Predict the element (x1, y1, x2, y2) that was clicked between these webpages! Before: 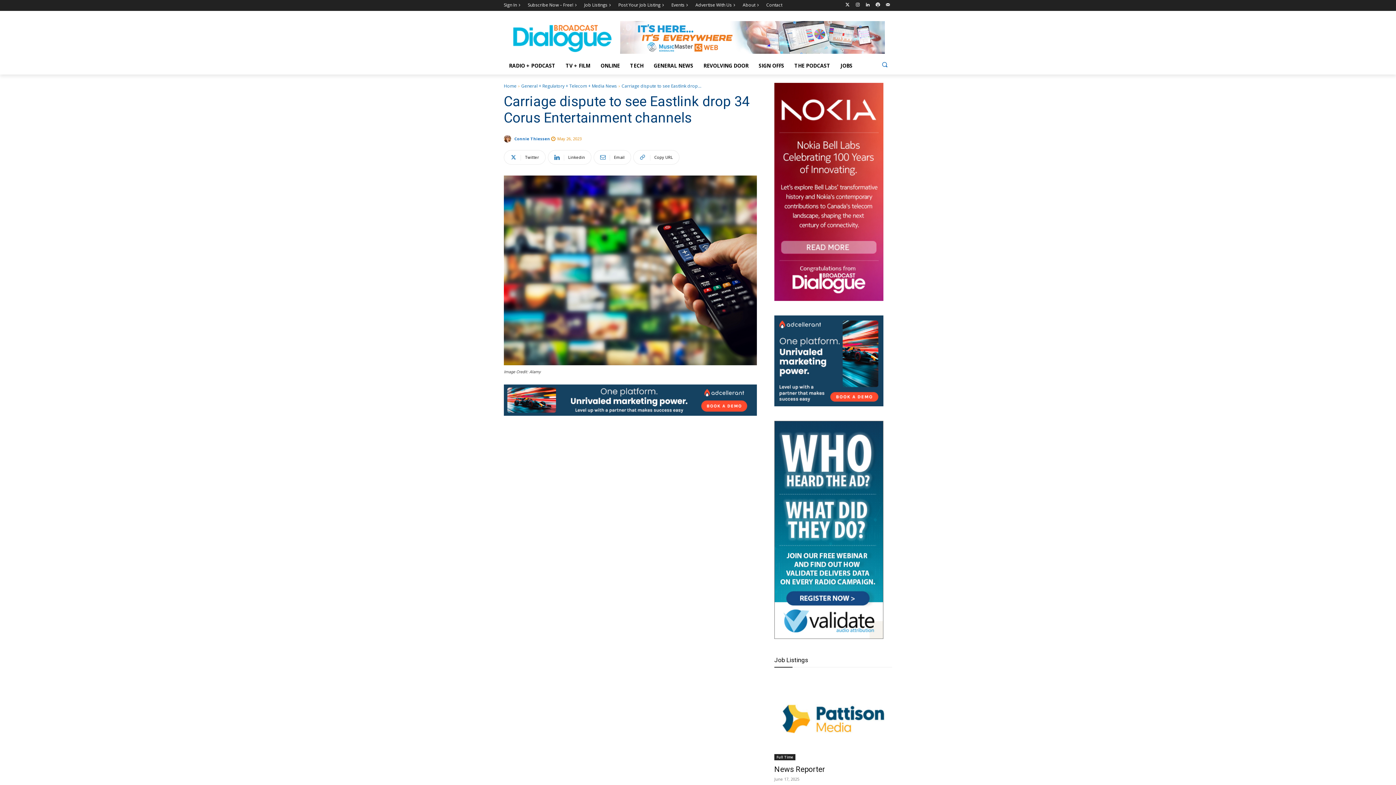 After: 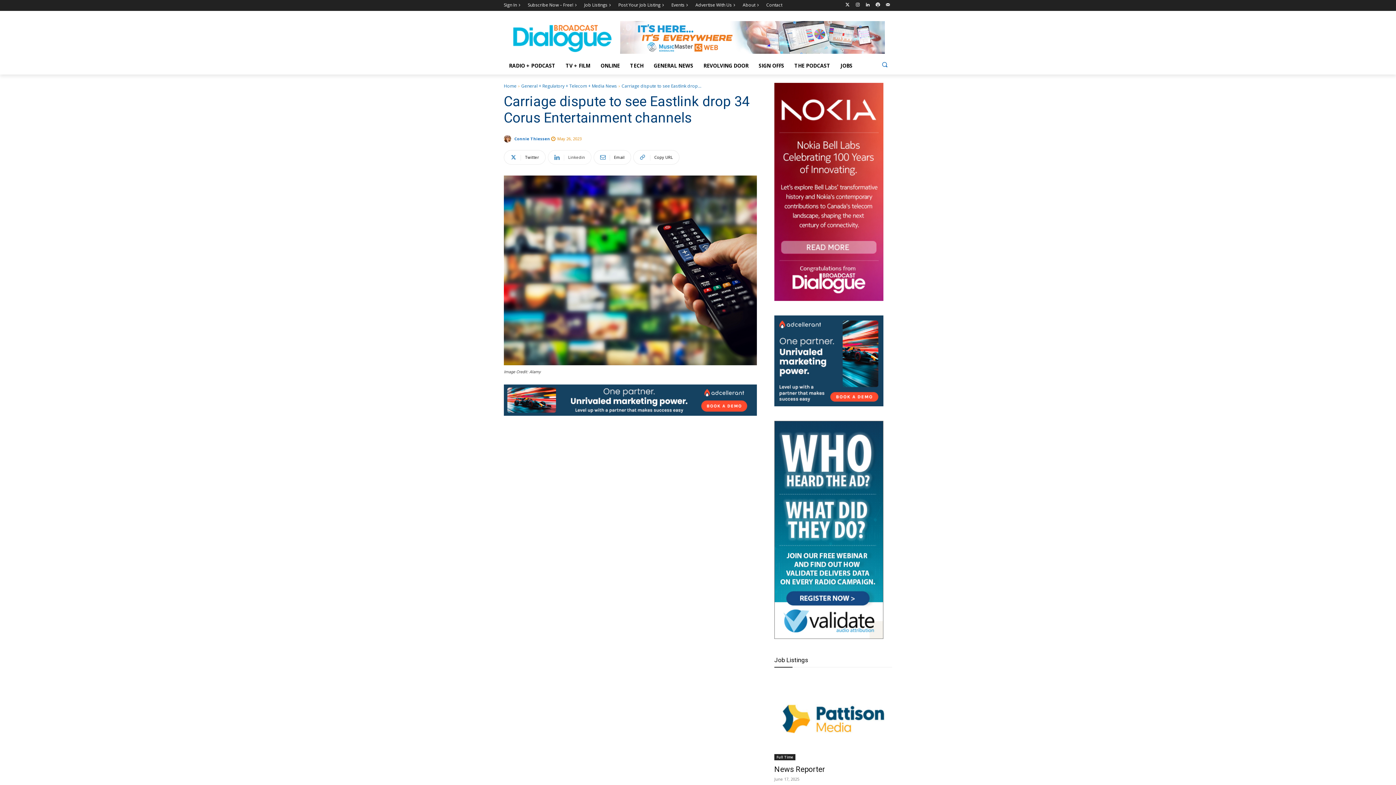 Action: label: Linkedin bbox: (548, 150, 591, 164)